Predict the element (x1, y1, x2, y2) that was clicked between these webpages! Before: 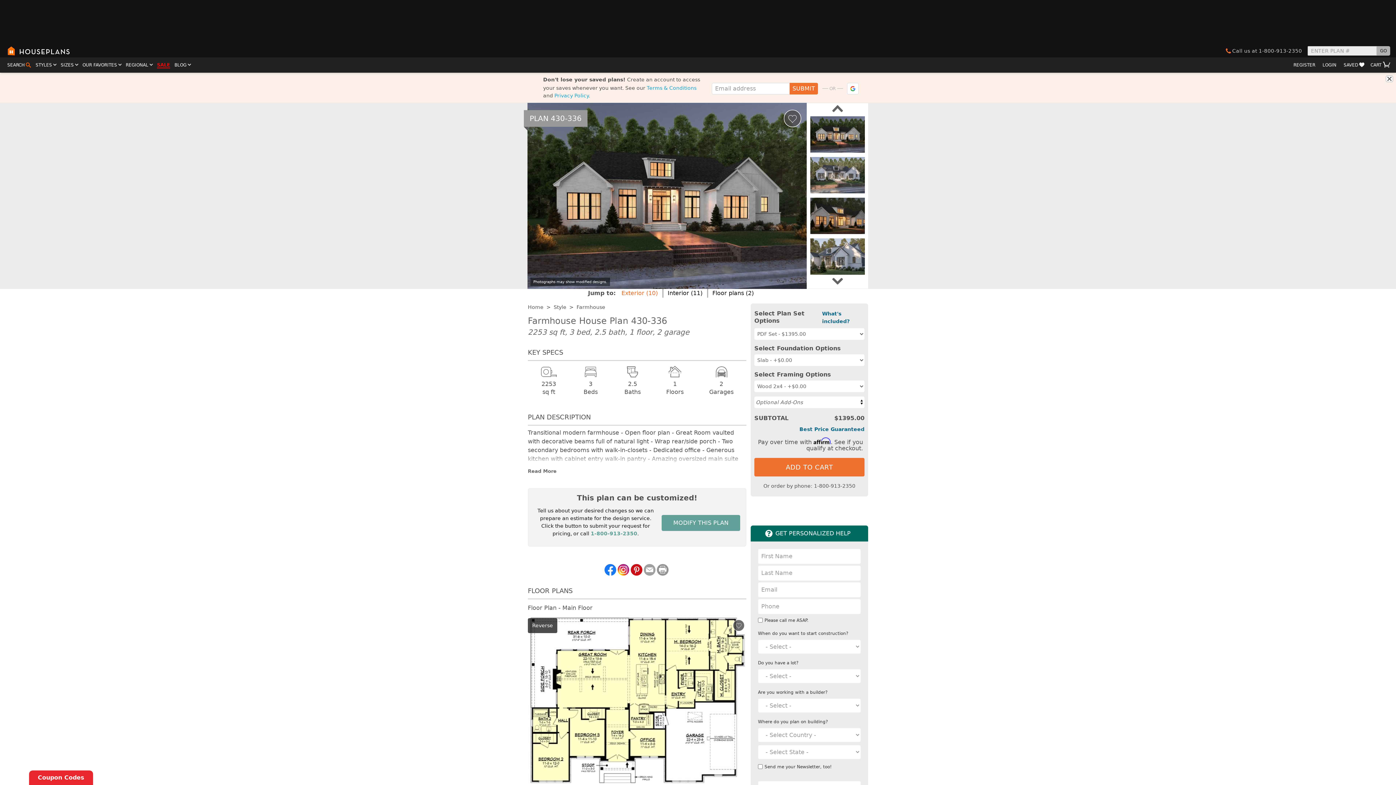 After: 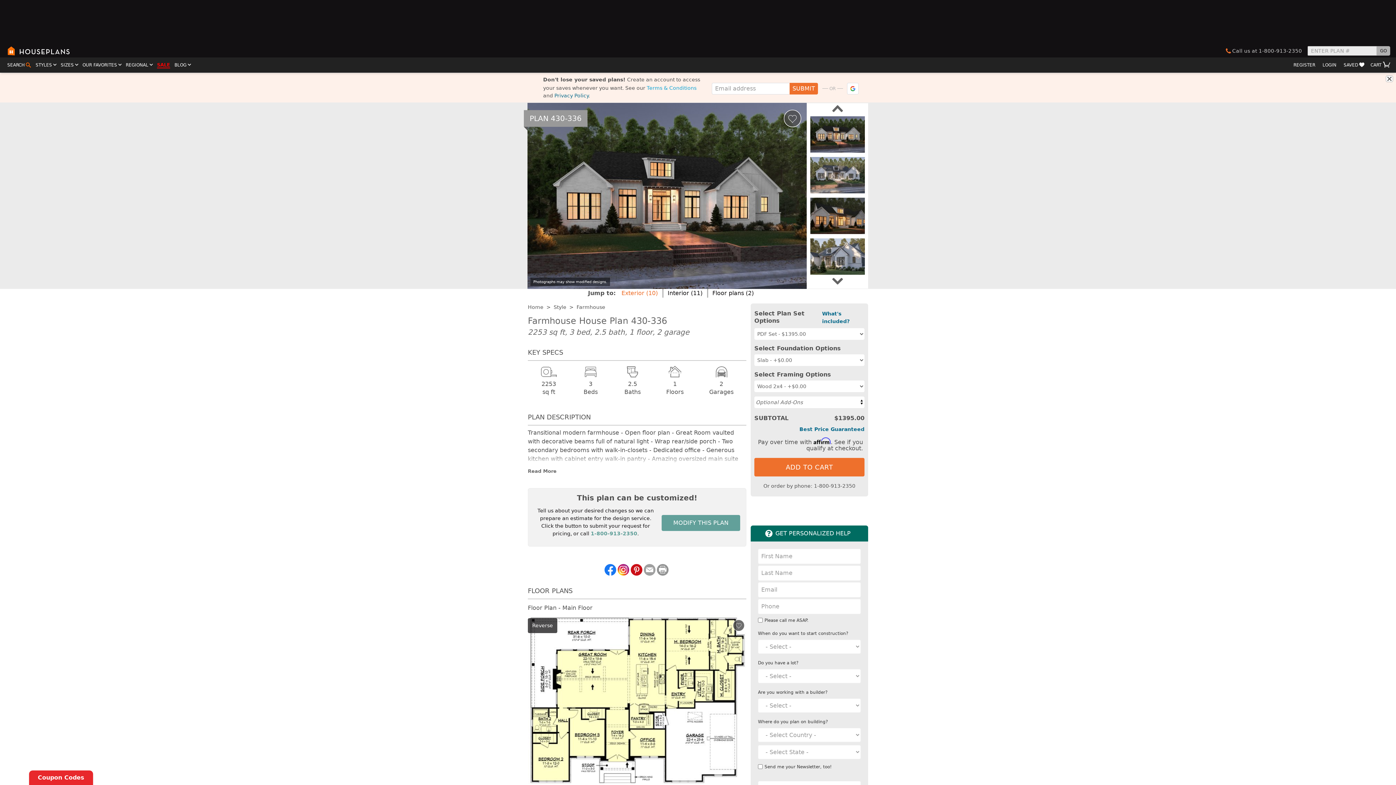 Action: bbox: (554, 92, 588, 98) label: Privacy Policy